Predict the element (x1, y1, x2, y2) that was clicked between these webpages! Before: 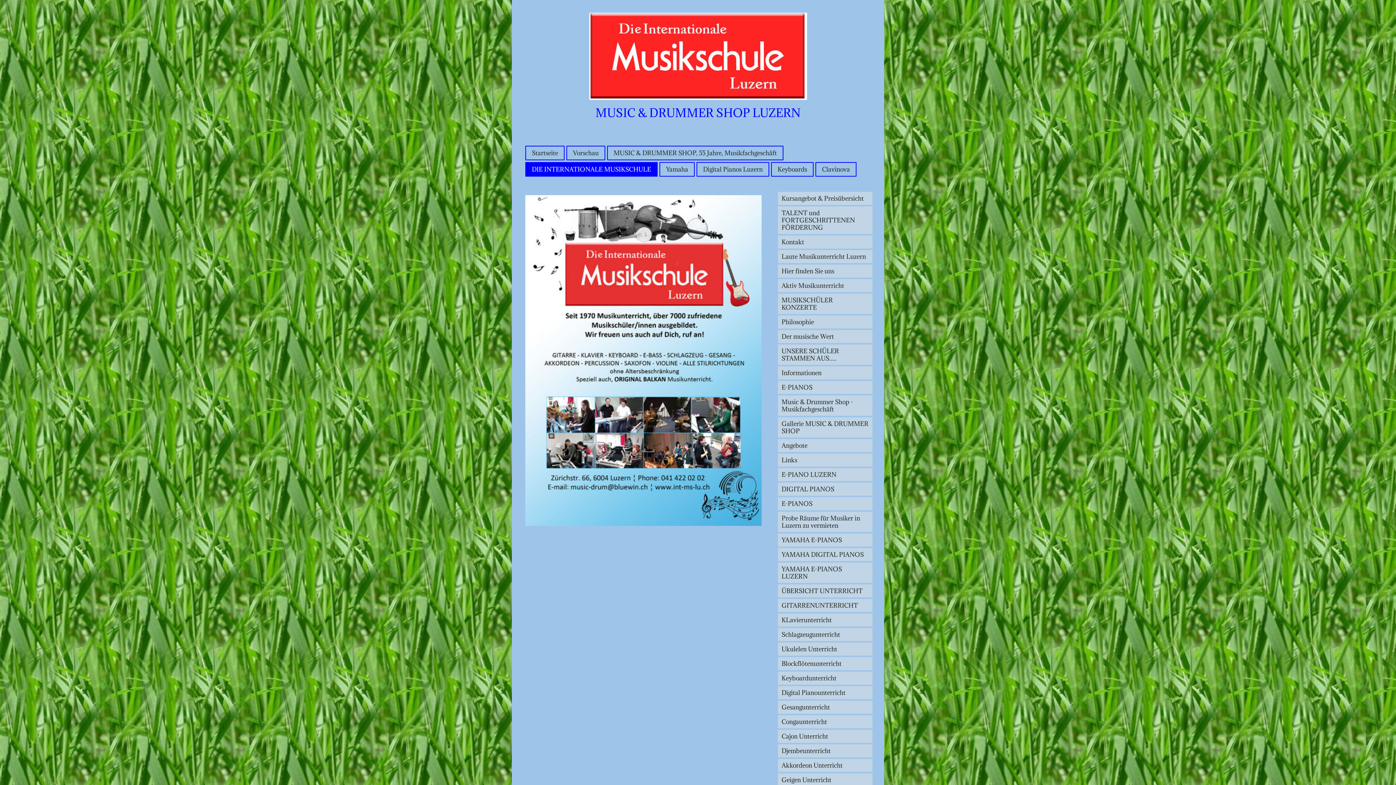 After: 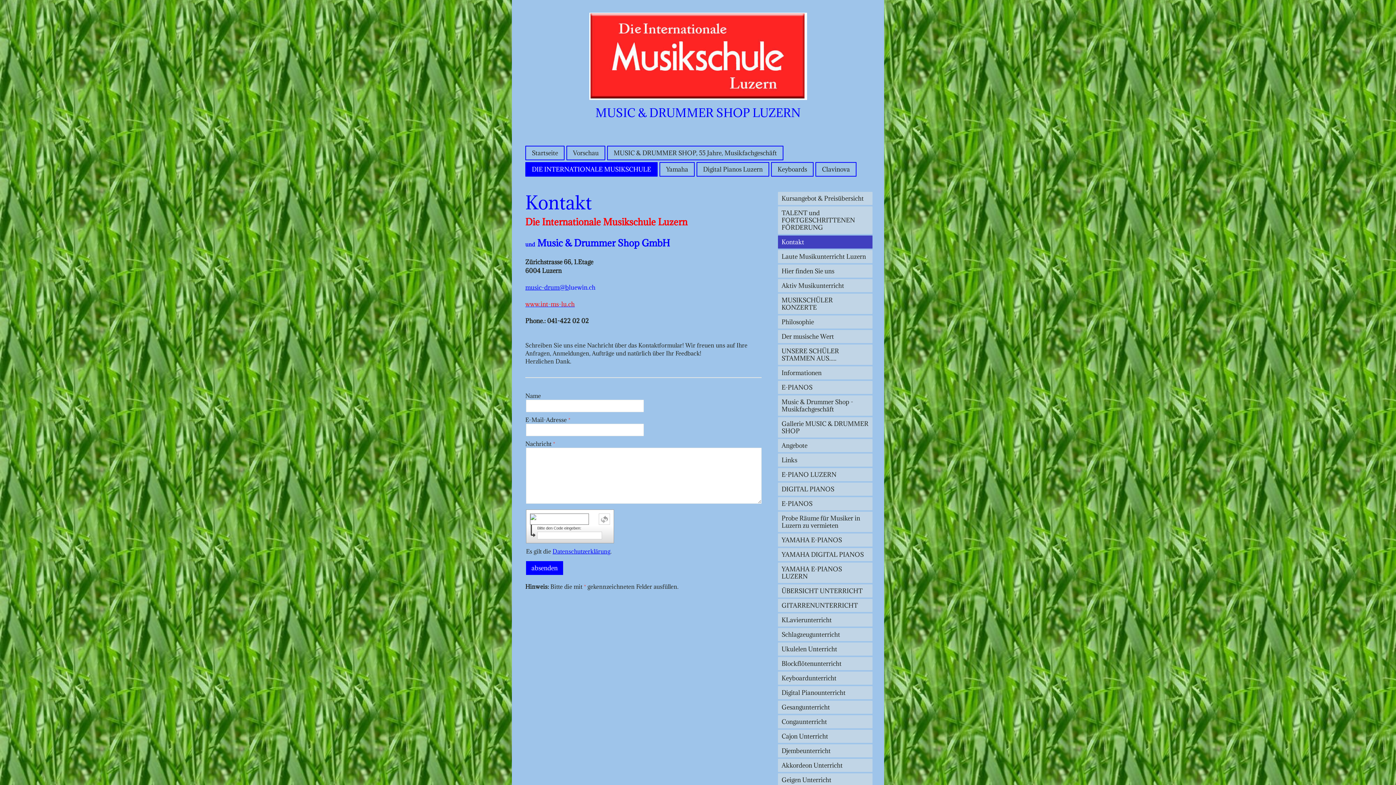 Action: bbox: (778, 235, 872, 248) label: Kontakt